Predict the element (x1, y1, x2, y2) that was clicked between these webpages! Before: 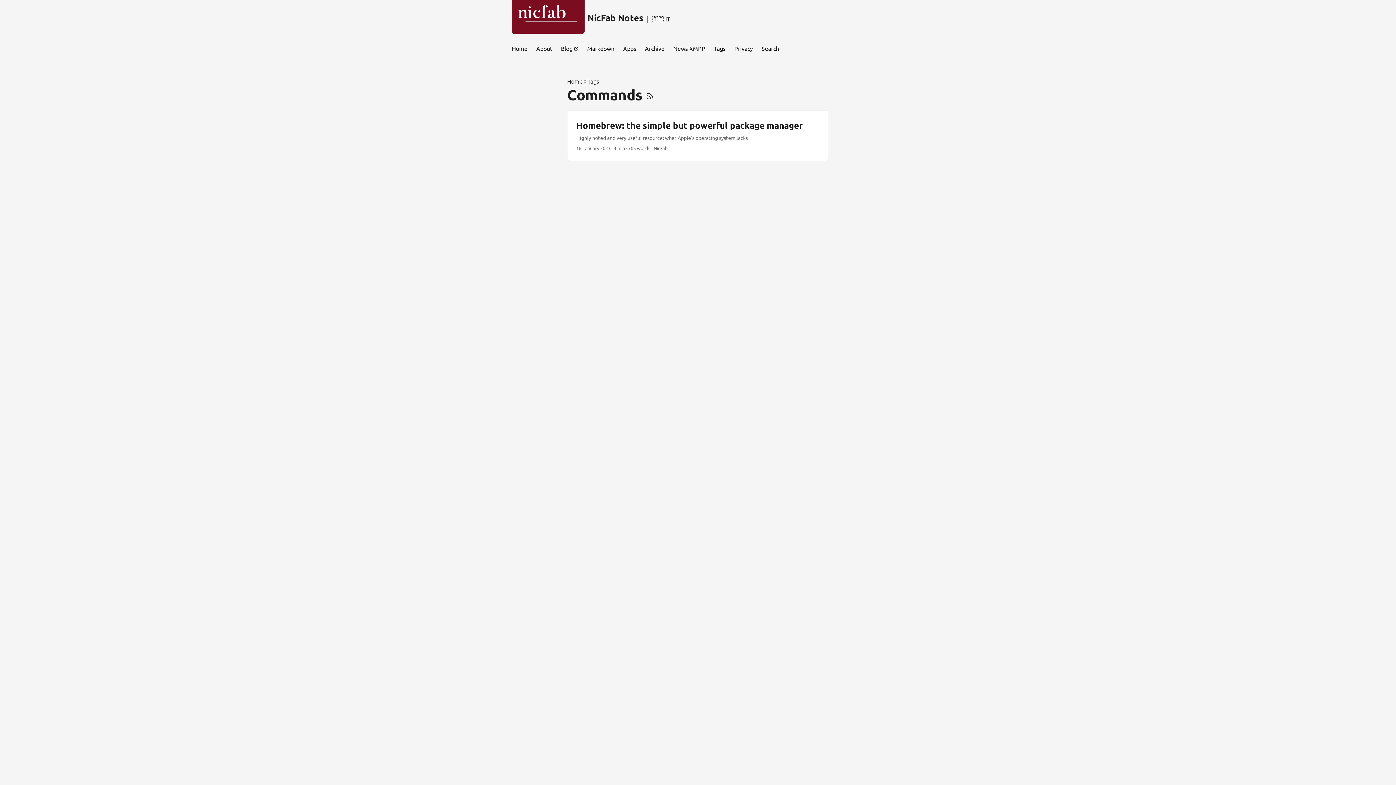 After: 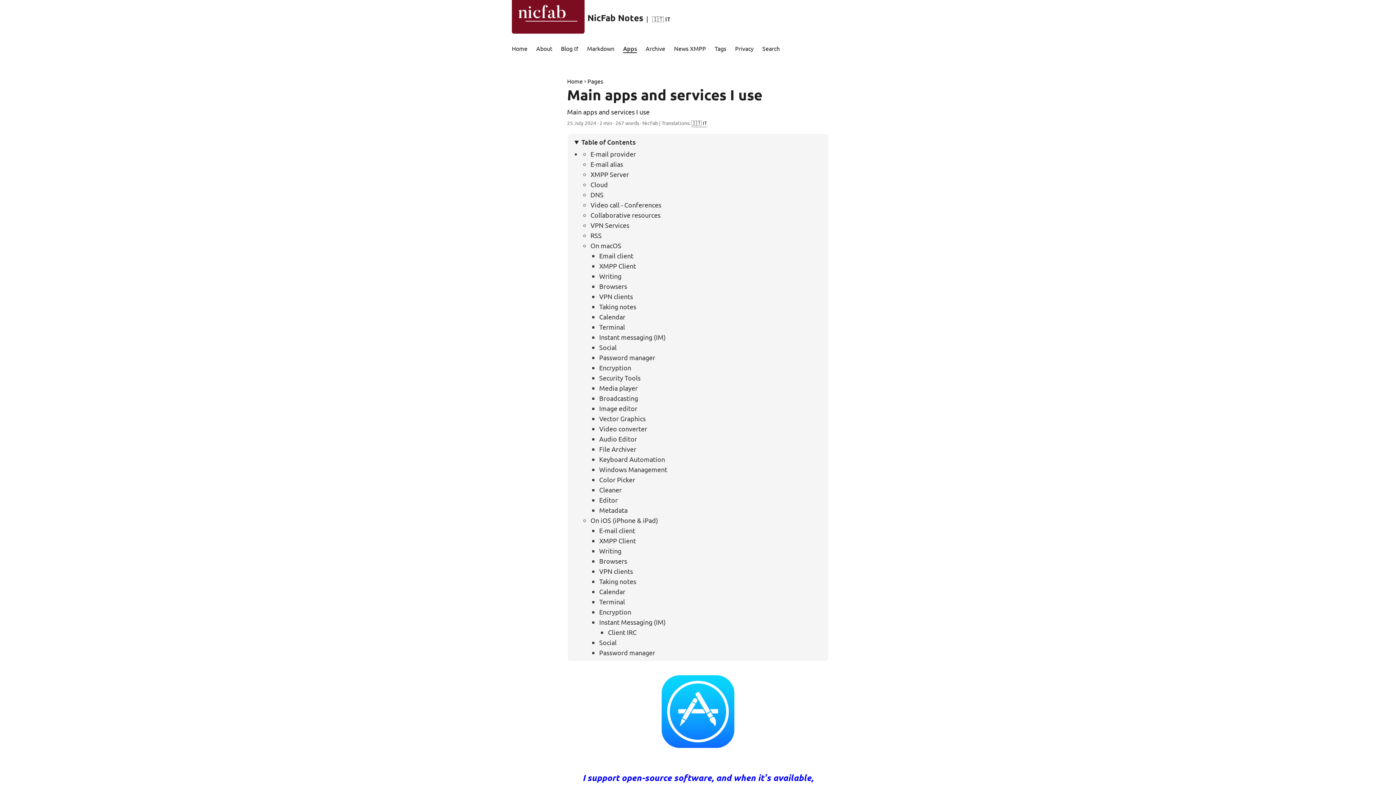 Action: label: Apps bbox: (623, 37, 636, 59)